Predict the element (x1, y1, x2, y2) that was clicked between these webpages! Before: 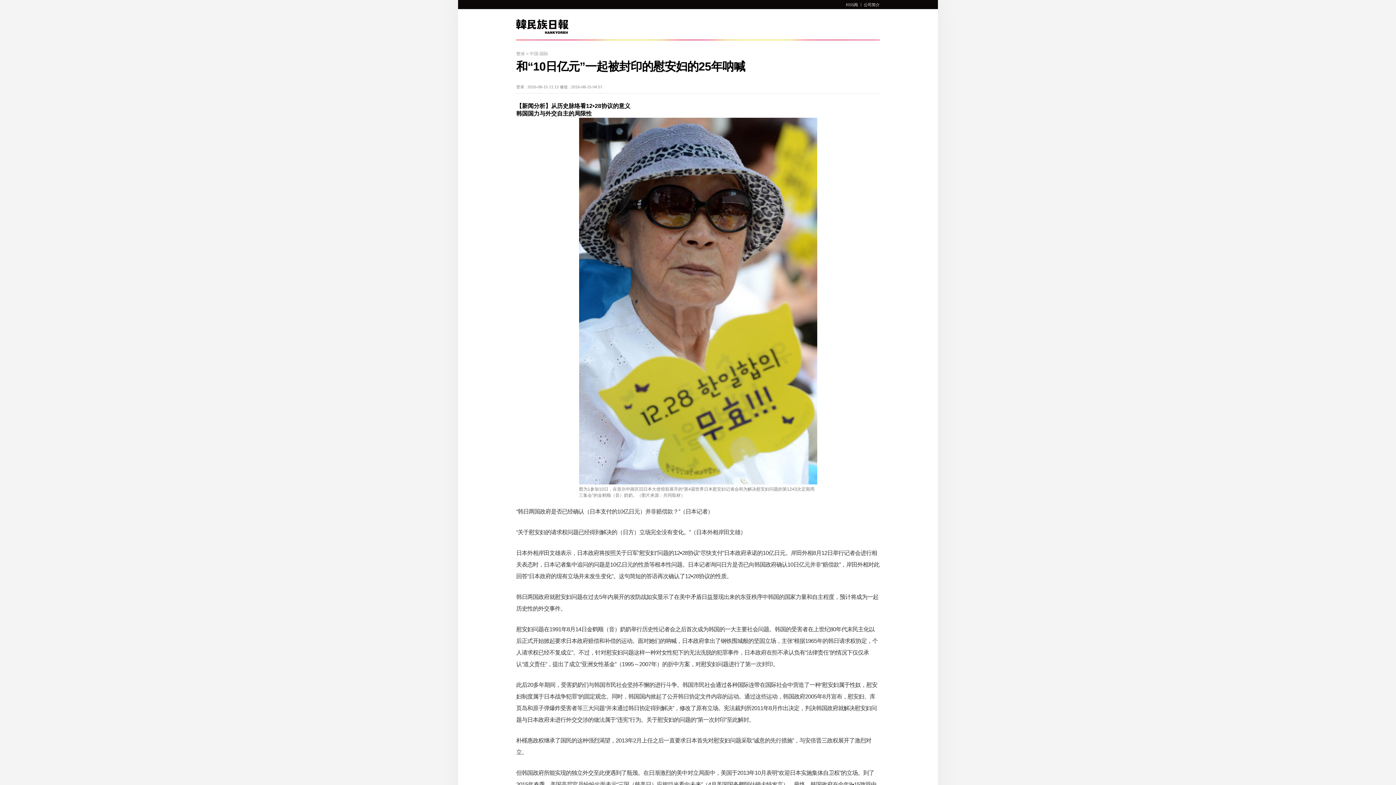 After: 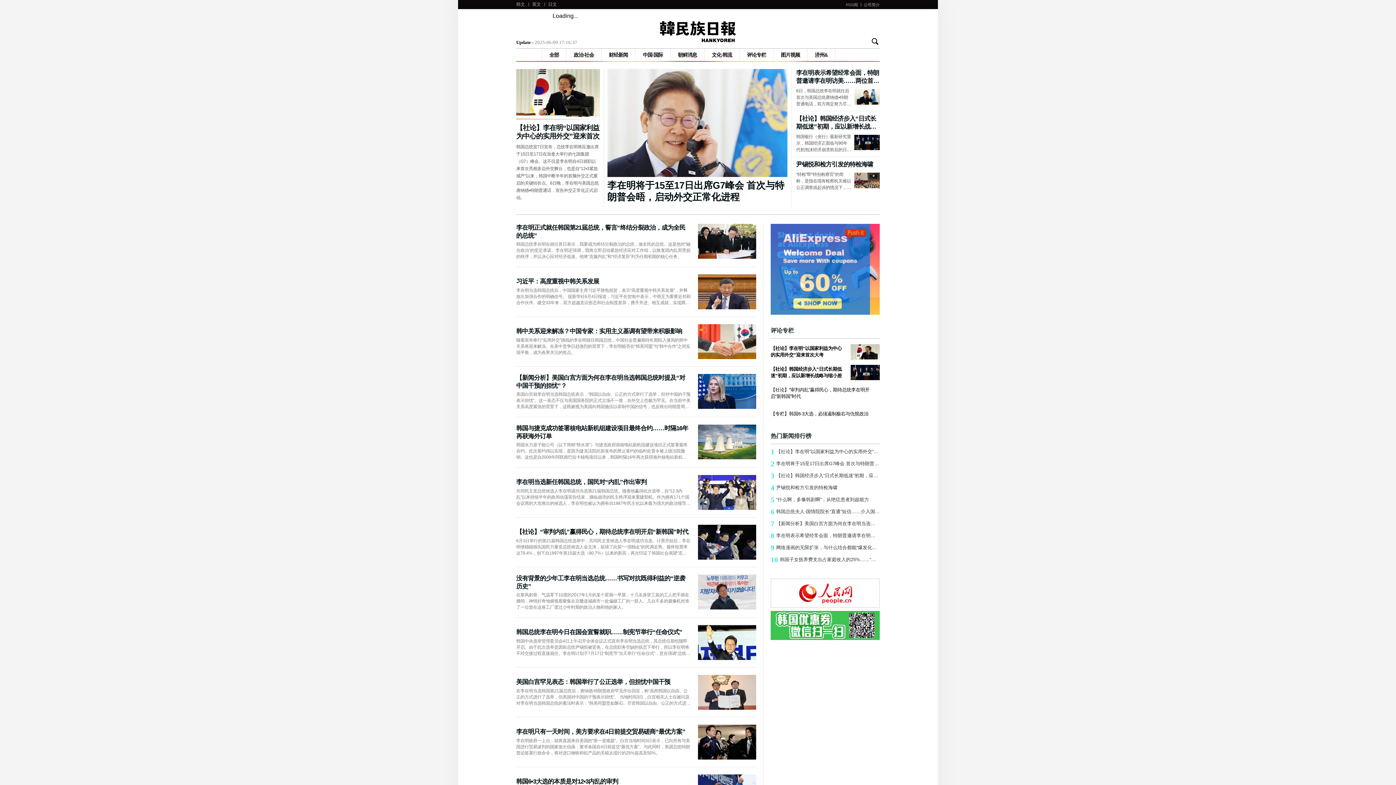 Action: bbox: (516, 19, 590, 31)